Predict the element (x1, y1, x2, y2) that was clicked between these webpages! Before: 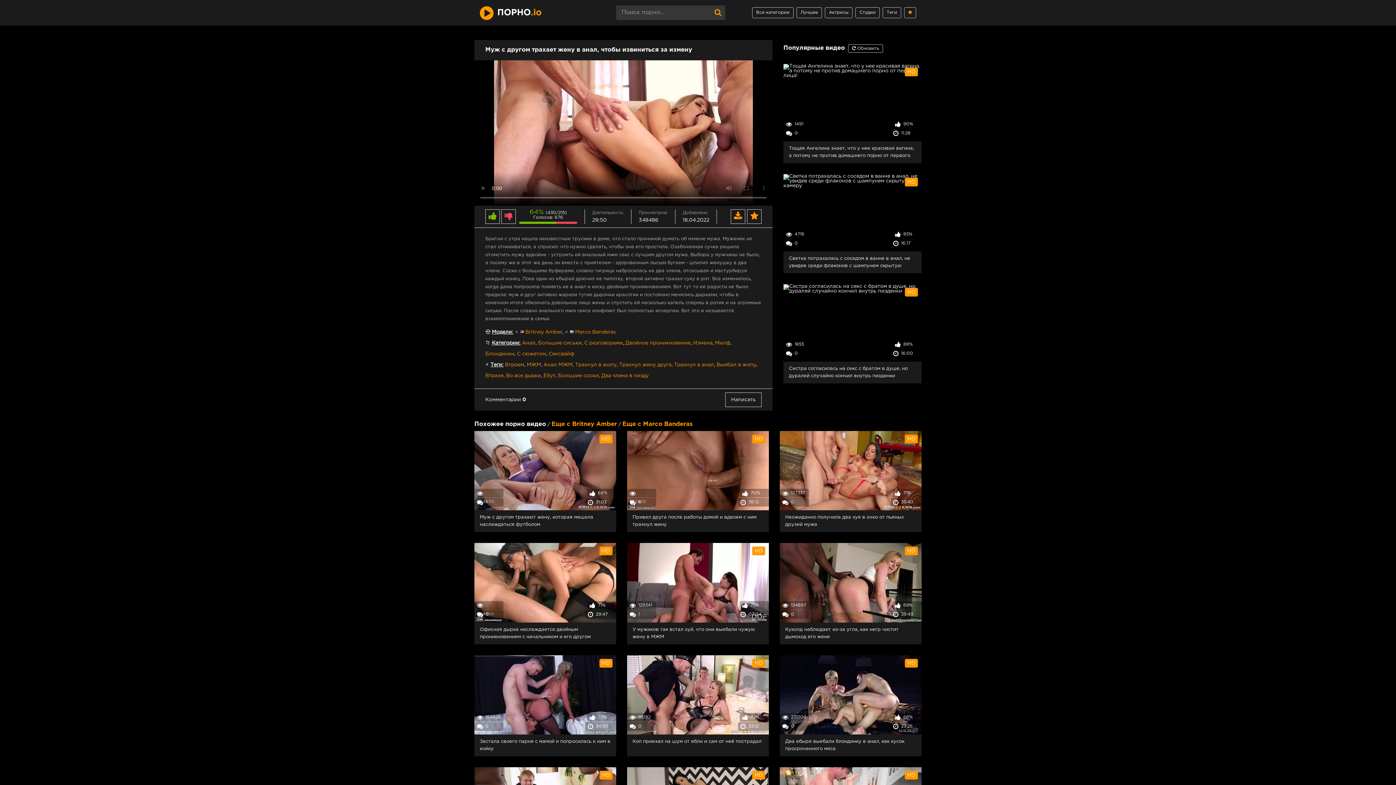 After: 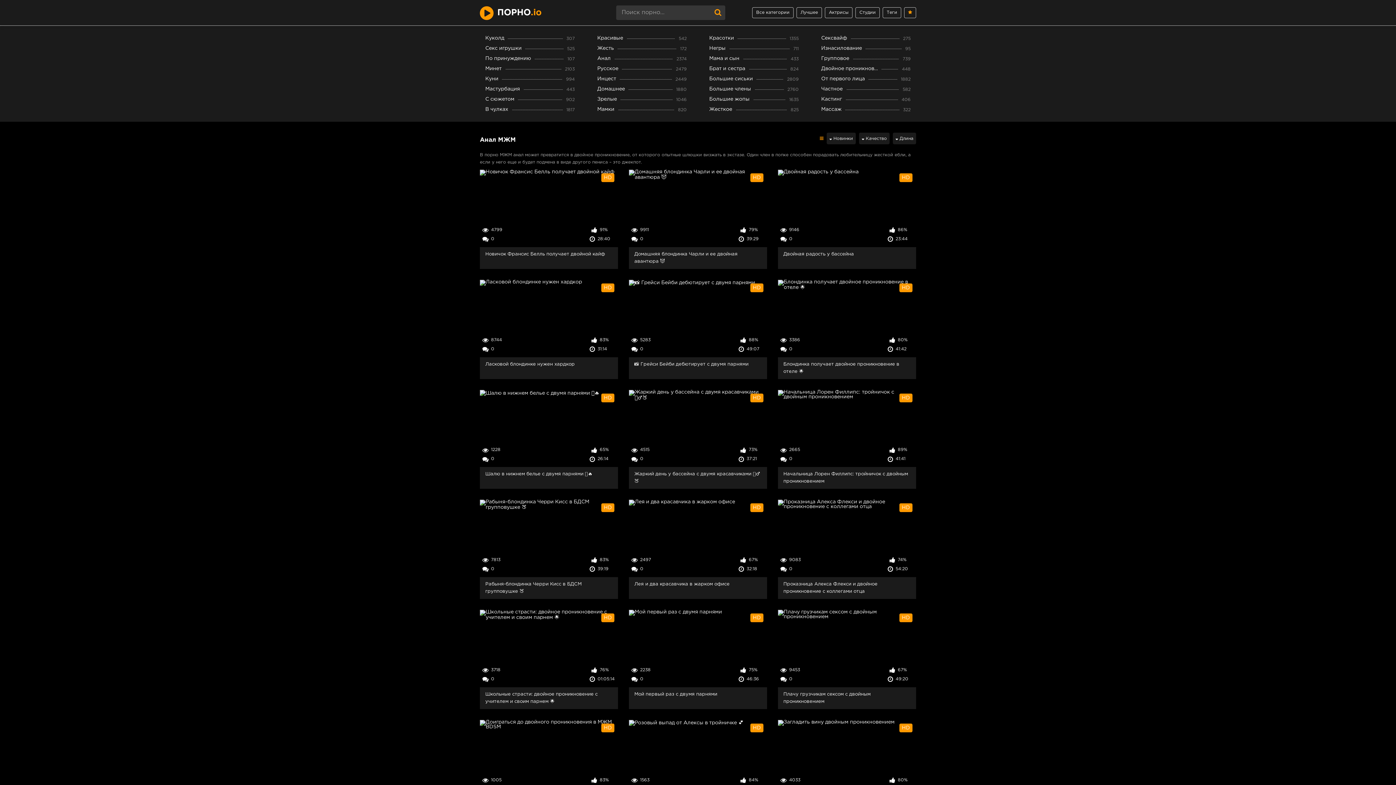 Action: label: Анал МЖМ bbox: (543, 362, 572, 367)